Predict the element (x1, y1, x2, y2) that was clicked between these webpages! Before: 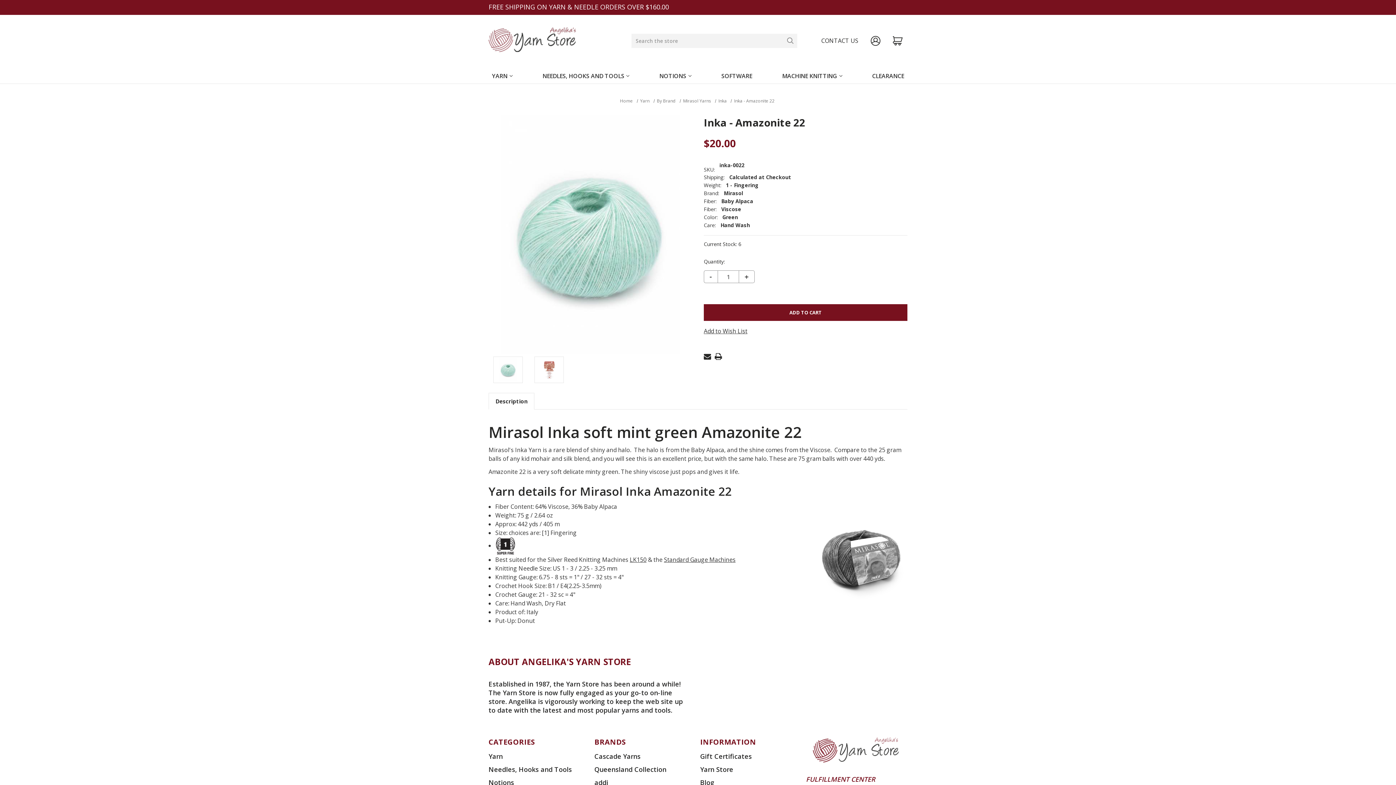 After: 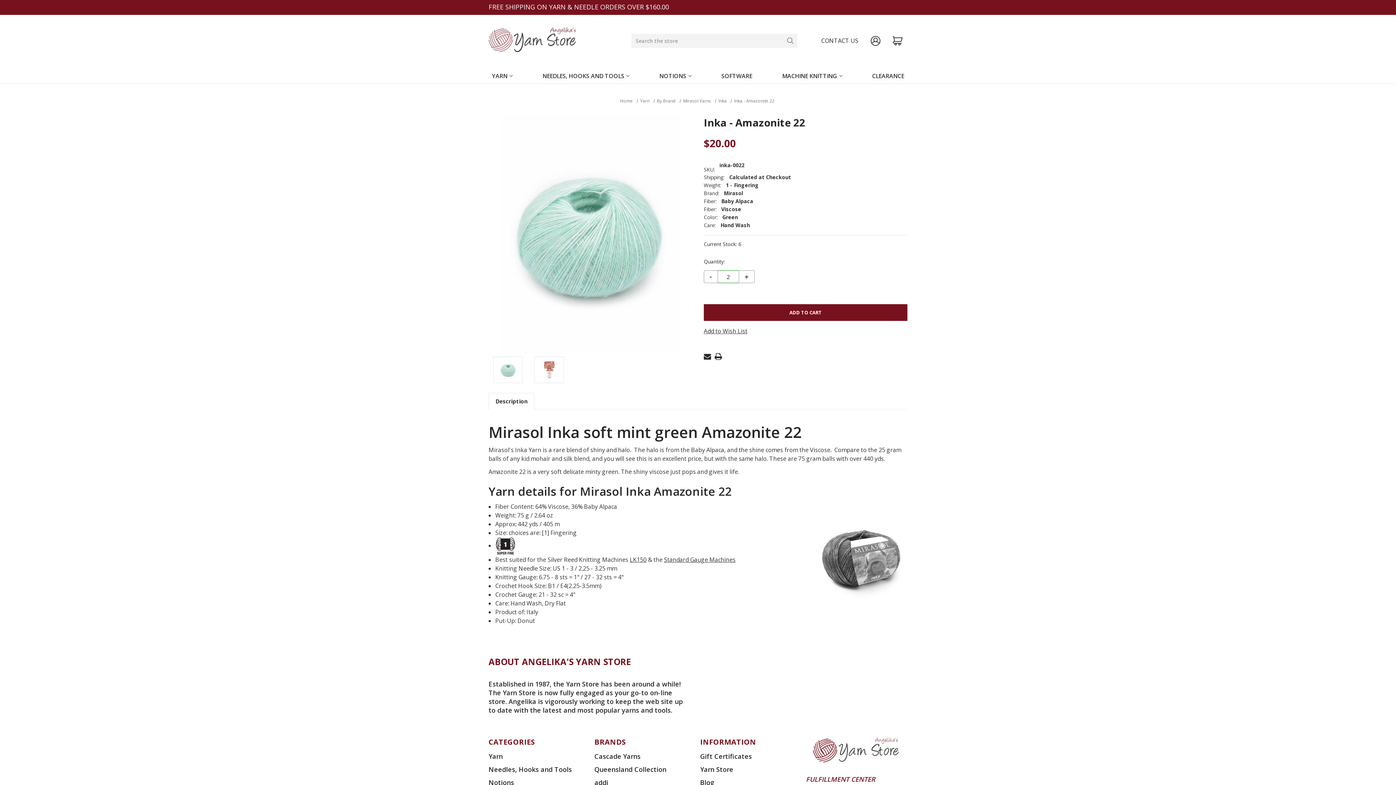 Action: bbox: (738, 270, 754, 283) label: INCREASE QUANTITY OF INKA - AMAZONITE 22
+